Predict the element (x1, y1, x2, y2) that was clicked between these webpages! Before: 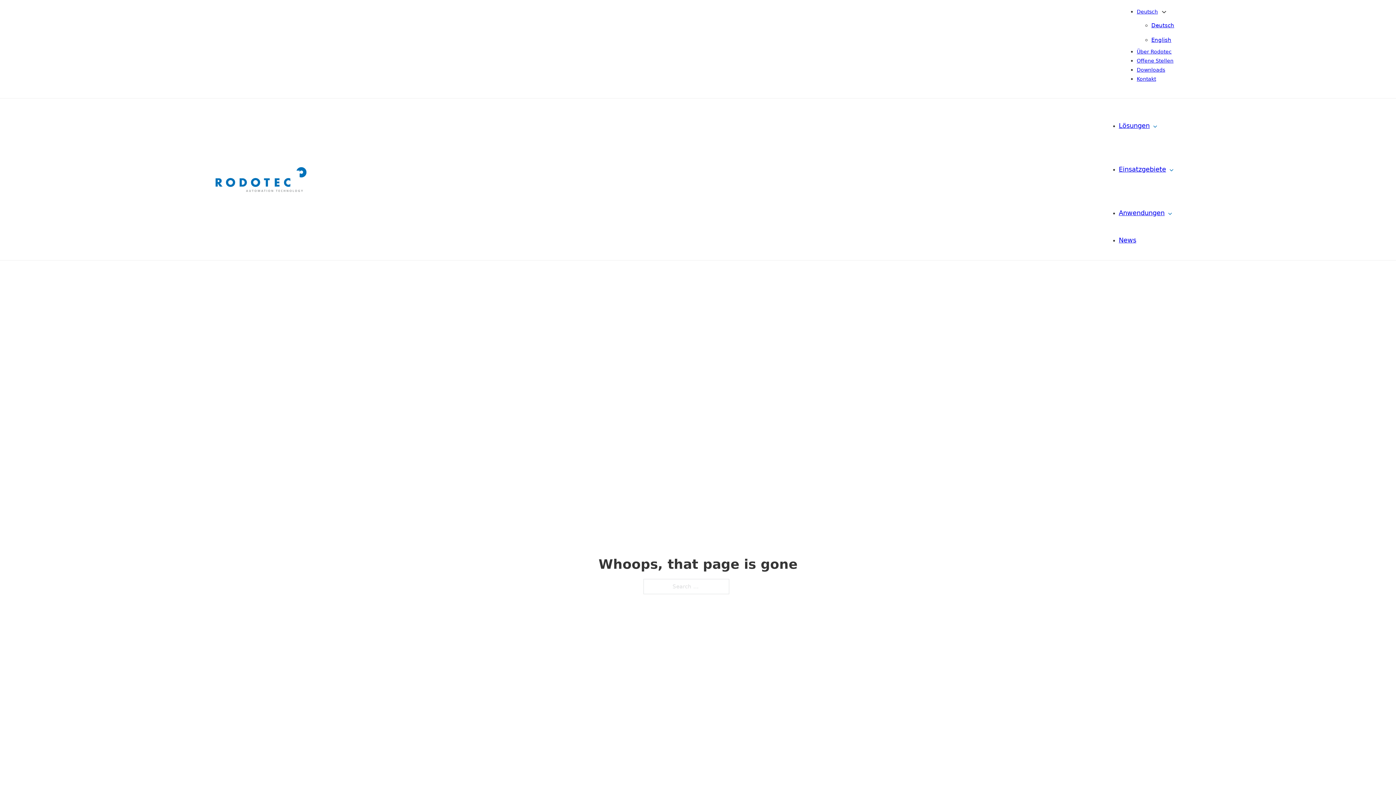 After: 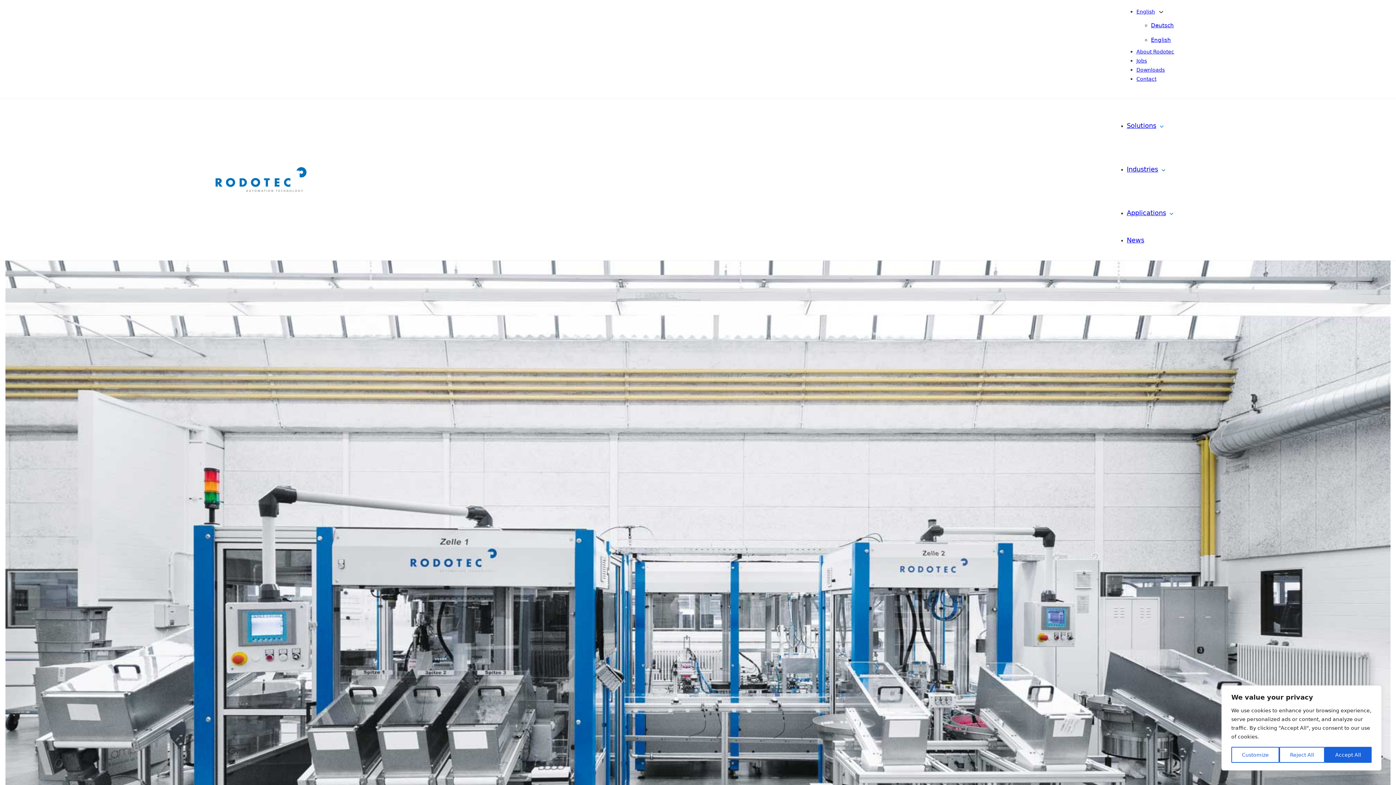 Action: label: English bbox: (1151, 32, 1174, 47)